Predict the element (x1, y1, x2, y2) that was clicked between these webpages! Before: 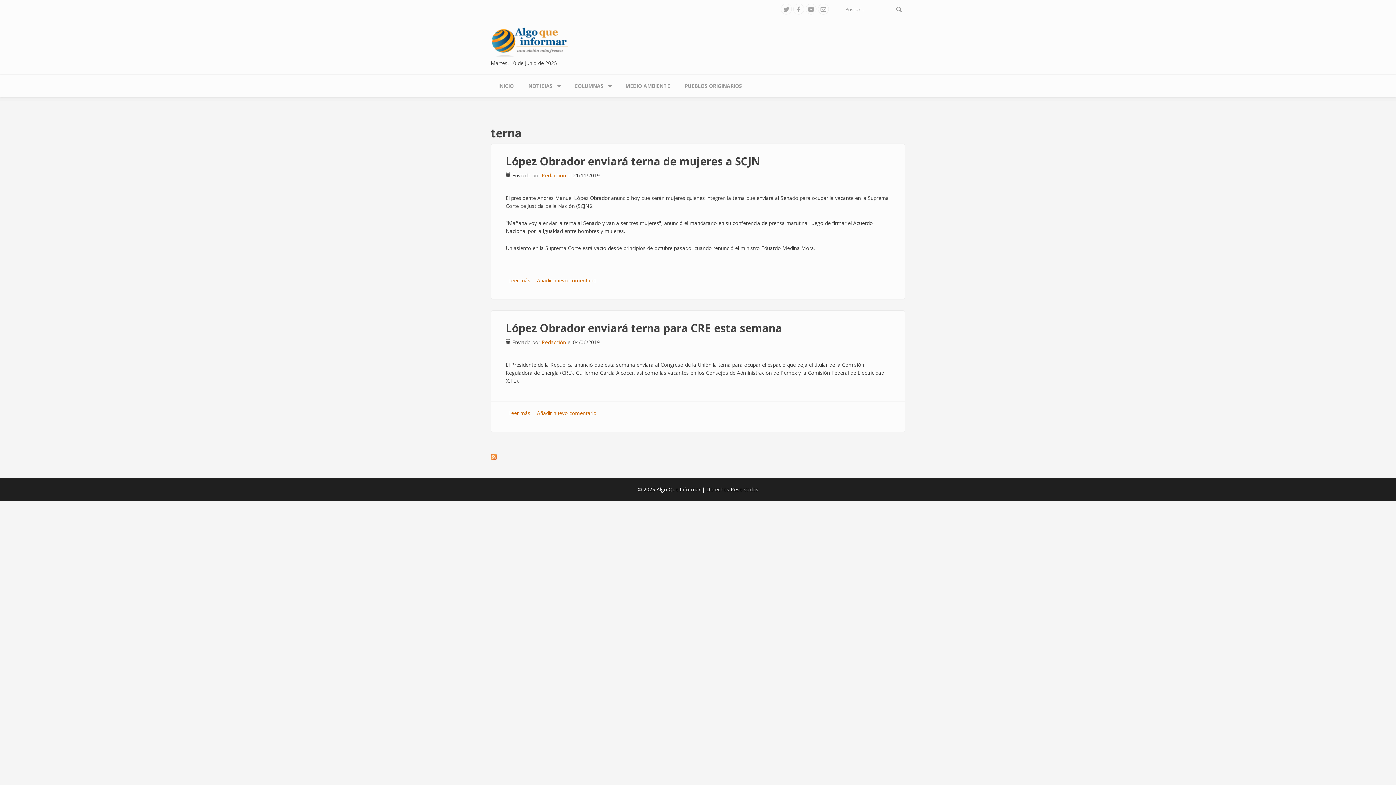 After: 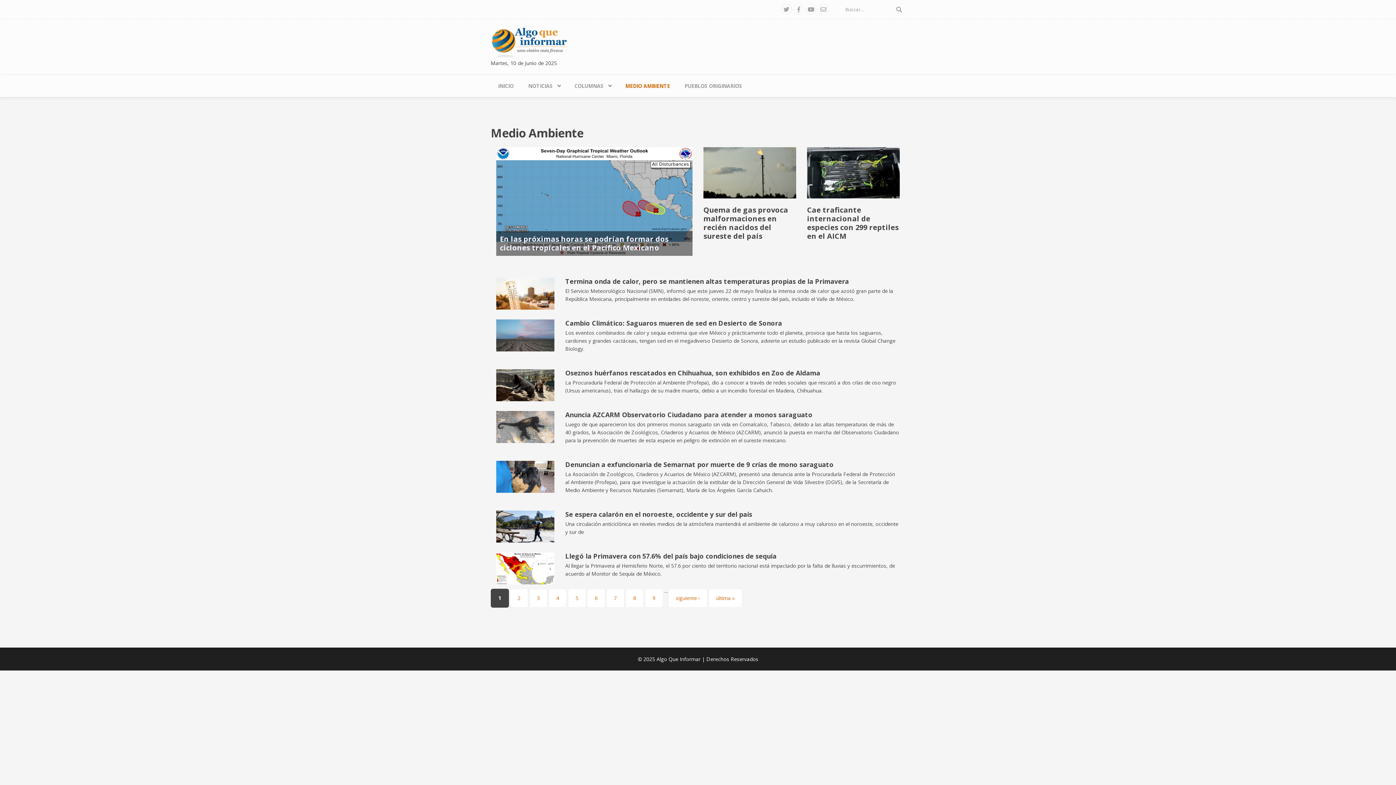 Action: bbox: (618, 74, 677, 97) label: MEDIO AMBIENTE